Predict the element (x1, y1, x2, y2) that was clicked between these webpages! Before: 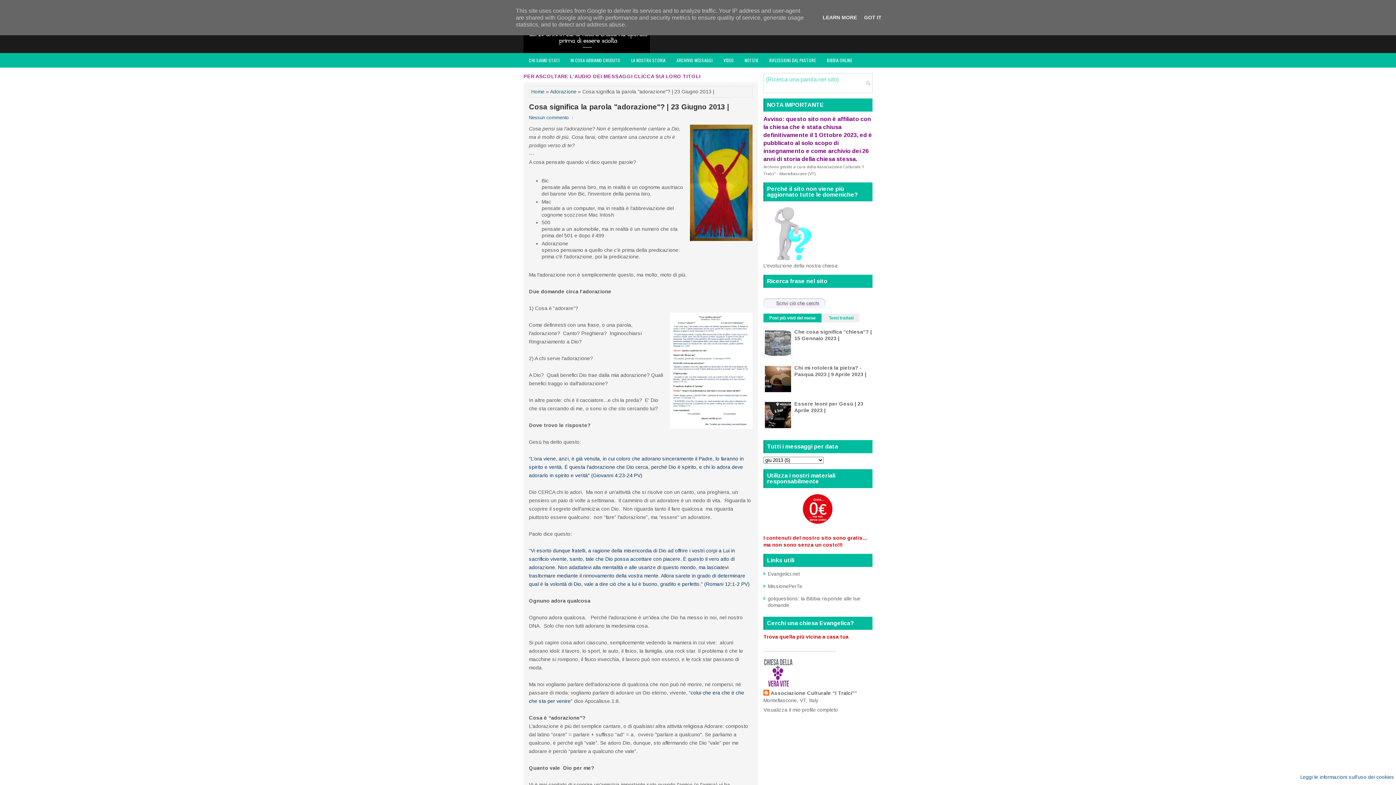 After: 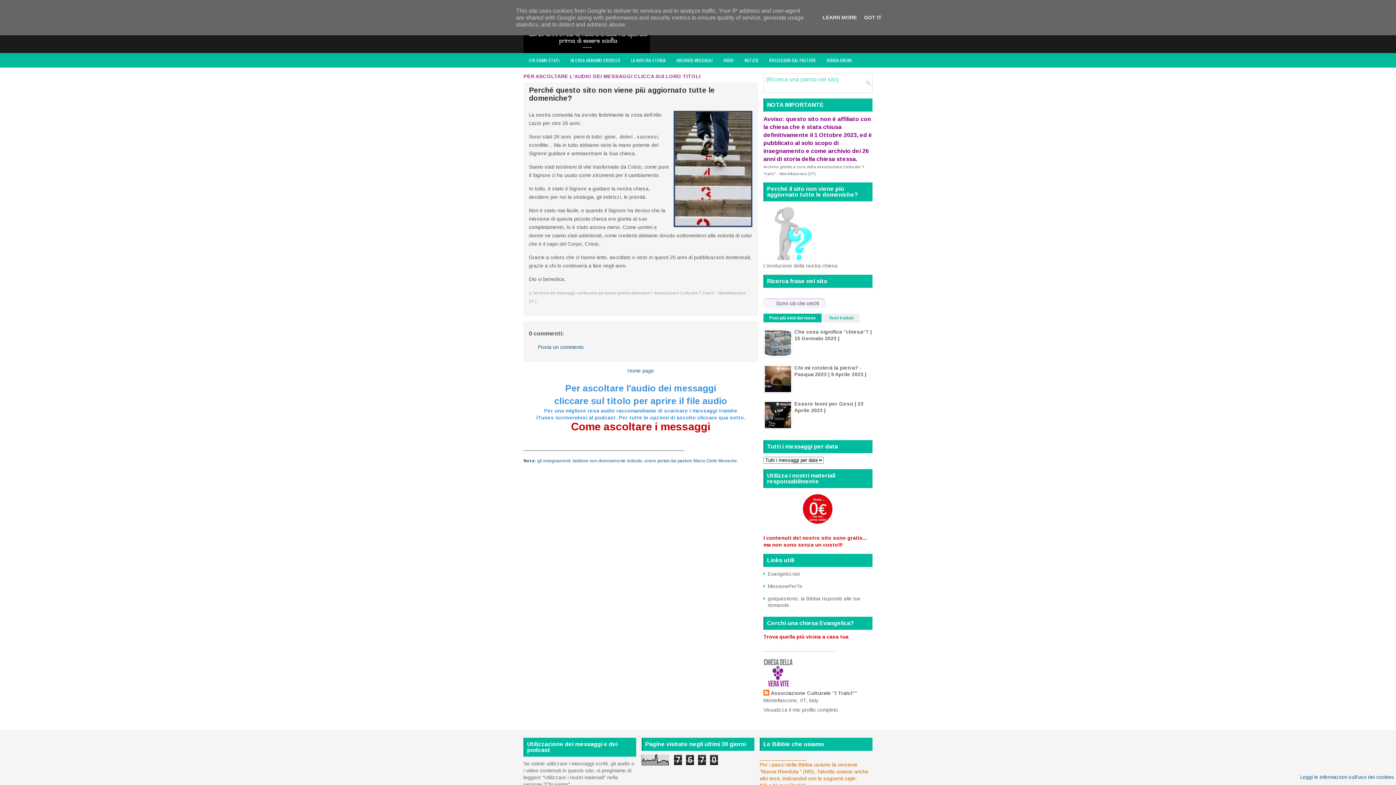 Action: bbox: (763, 256, 818, 261)